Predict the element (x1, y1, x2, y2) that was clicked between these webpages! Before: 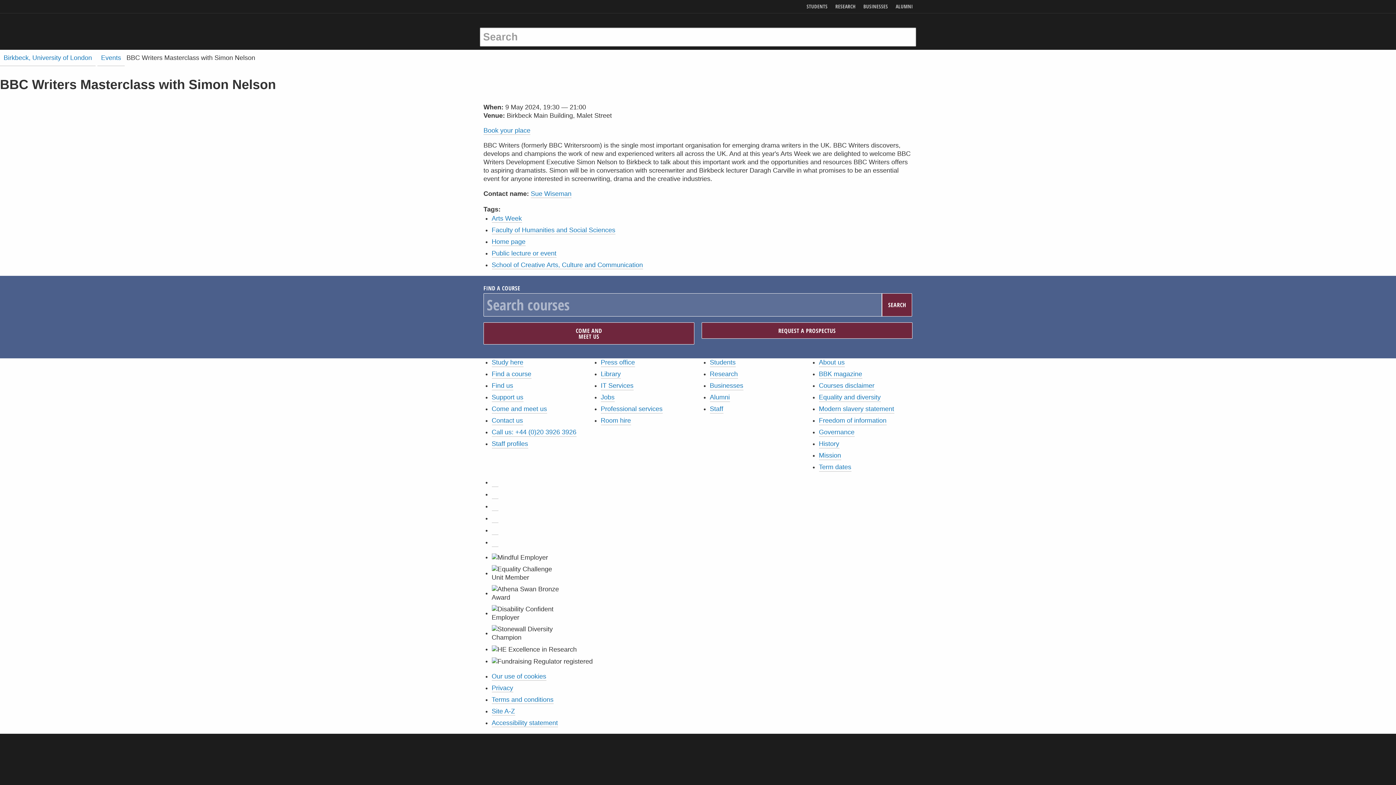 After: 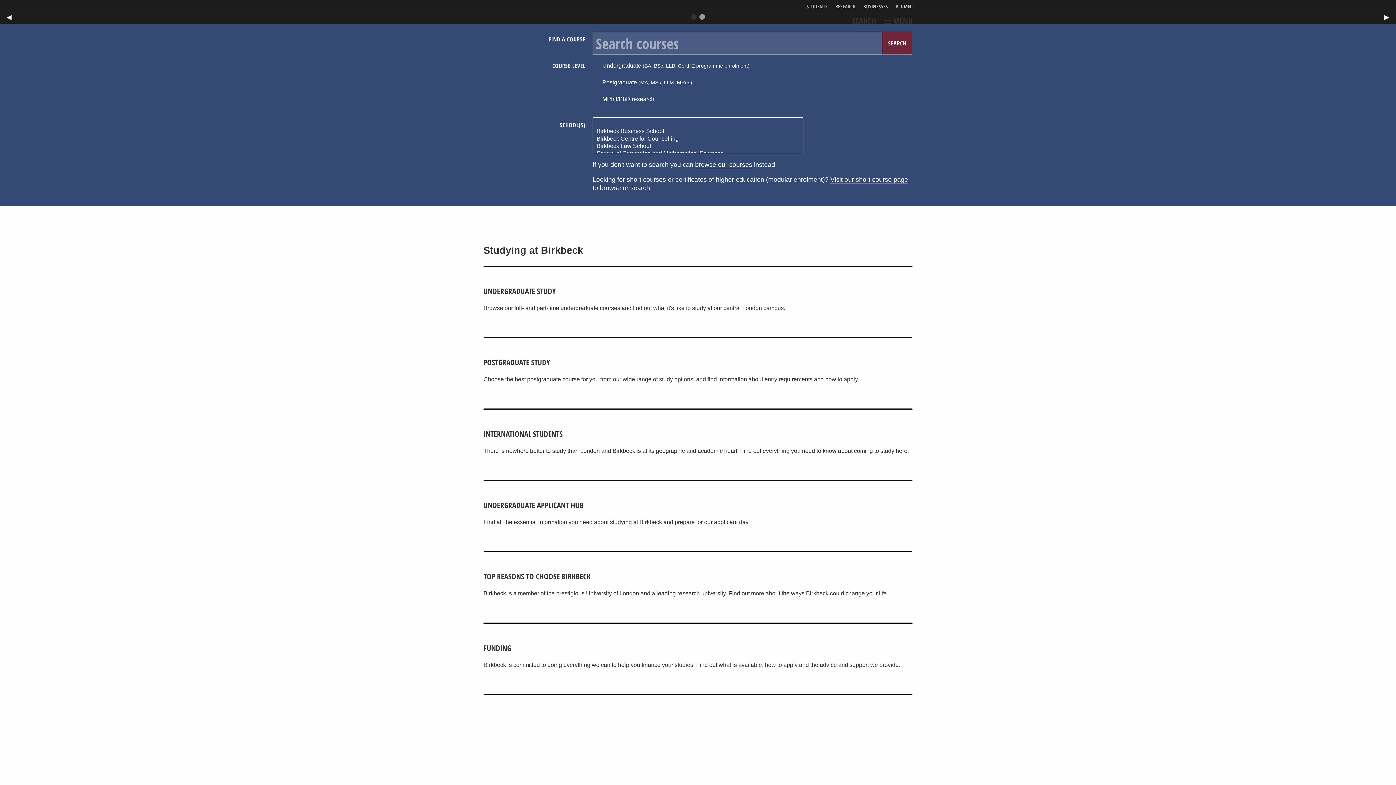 Action: label: Birkbeck, University of London bbox: (0, 49, 95, 66)